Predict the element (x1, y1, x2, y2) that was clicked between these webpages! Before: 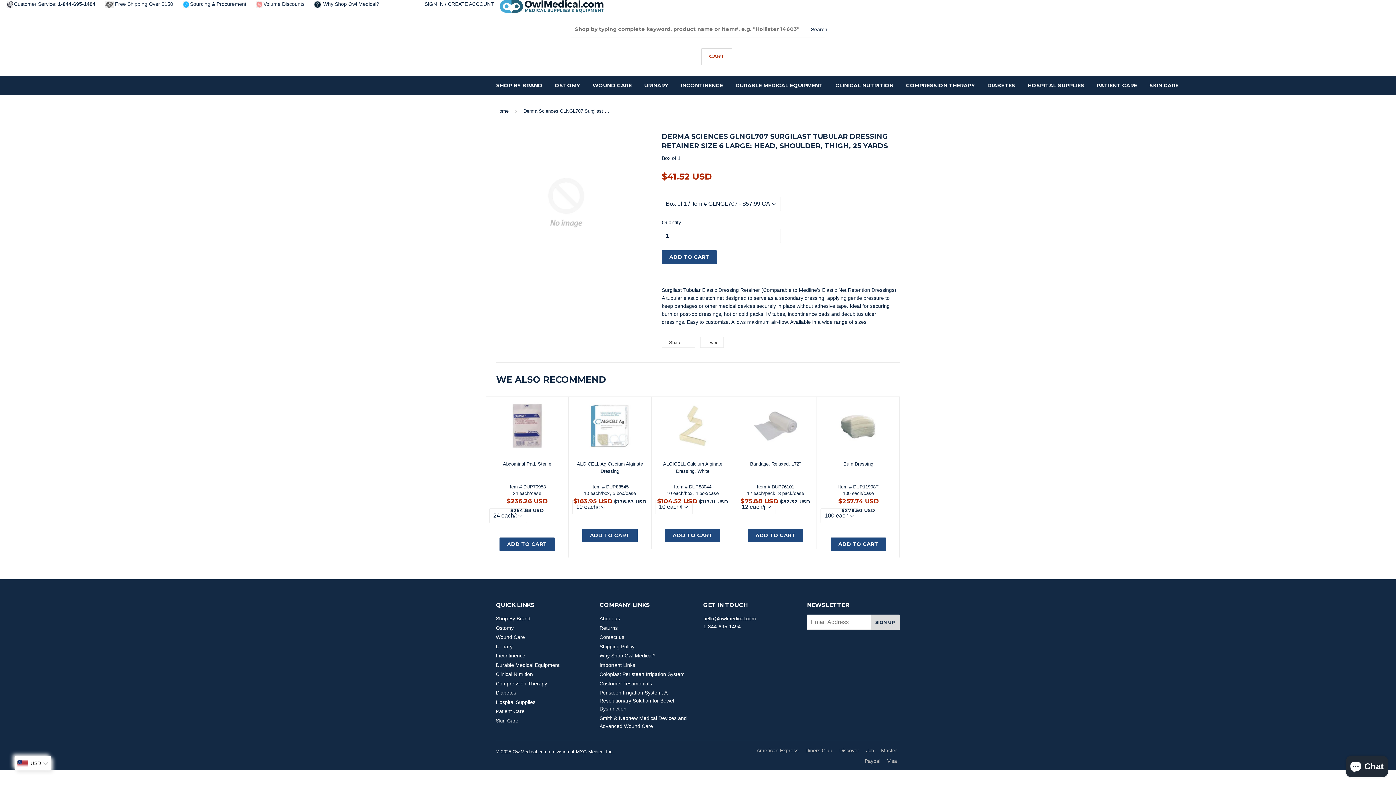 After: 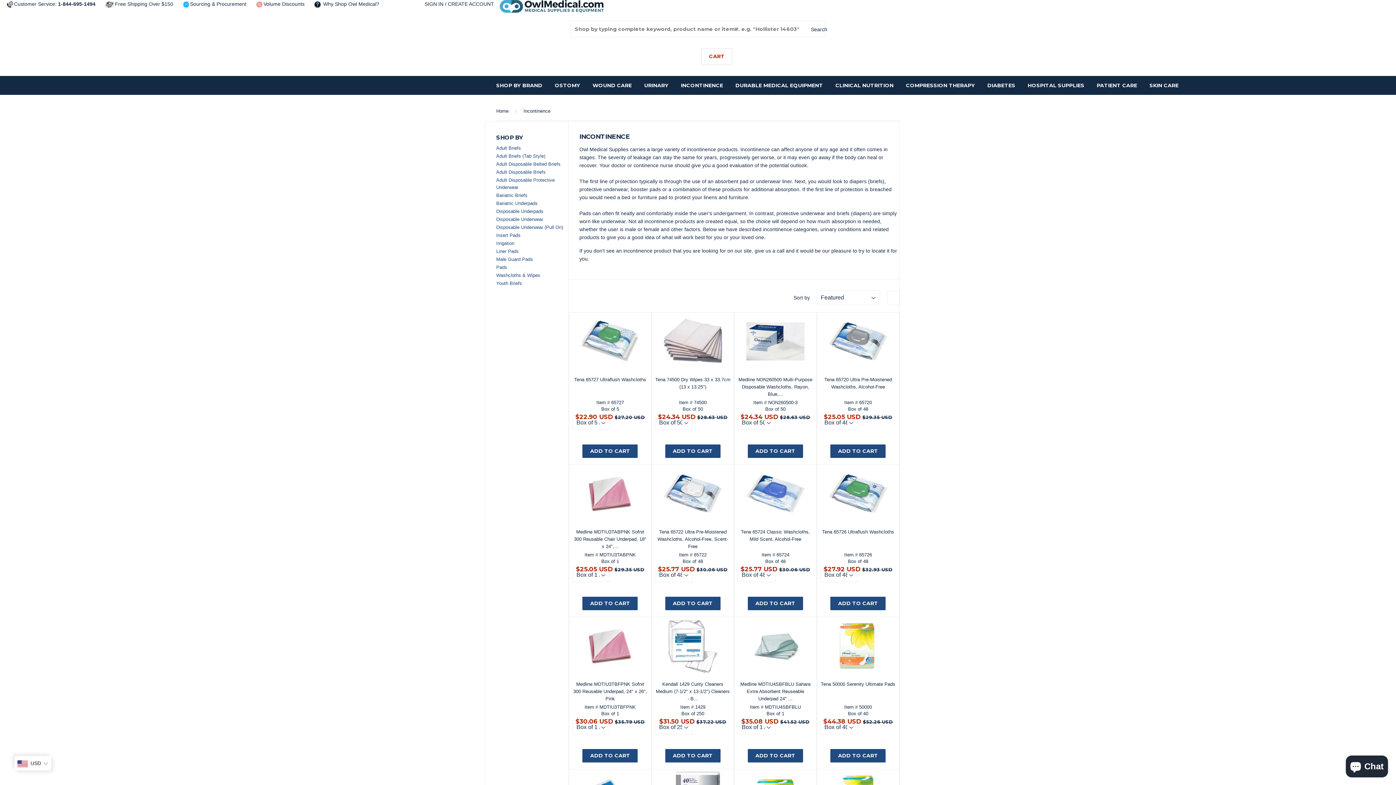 Action: label: INCONTINENCE bbox: (675, 76, 728, 94)